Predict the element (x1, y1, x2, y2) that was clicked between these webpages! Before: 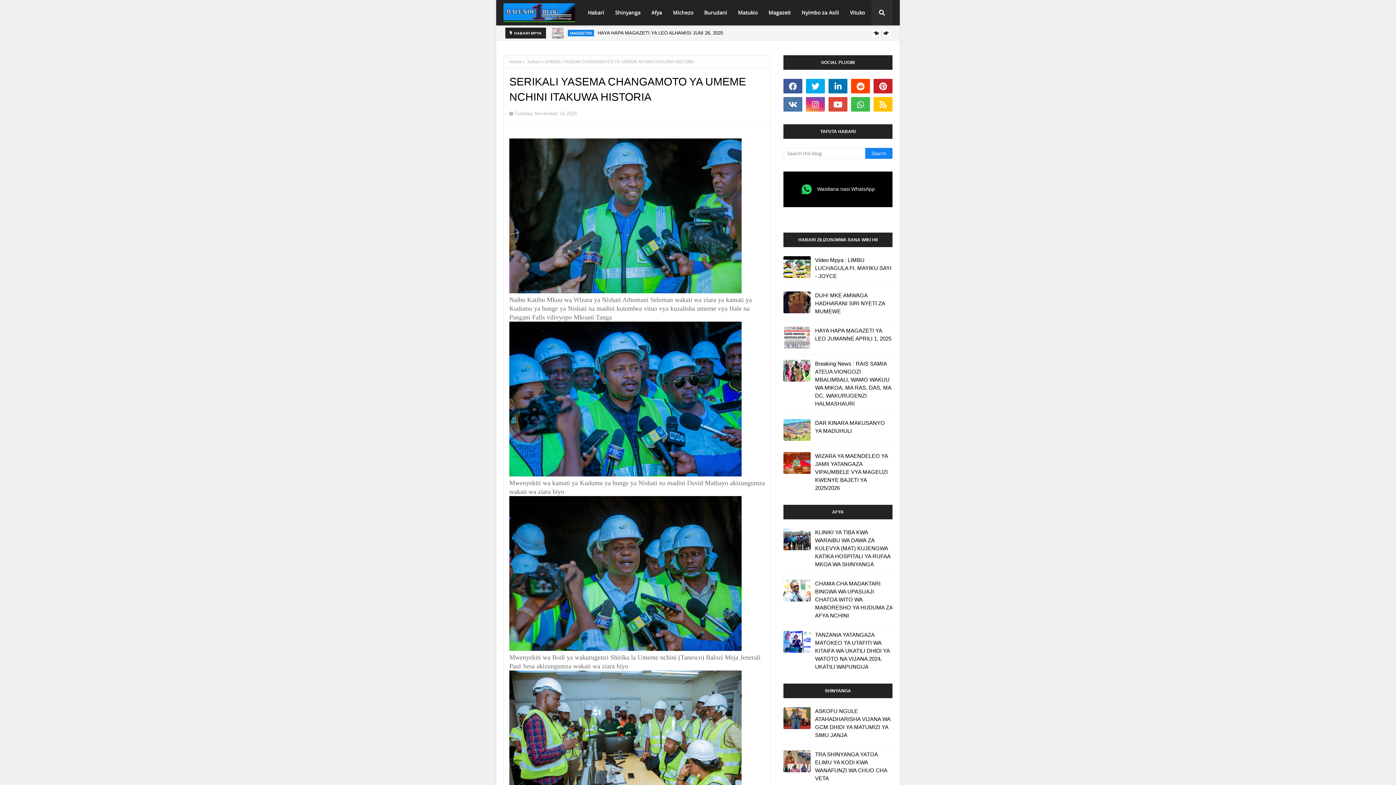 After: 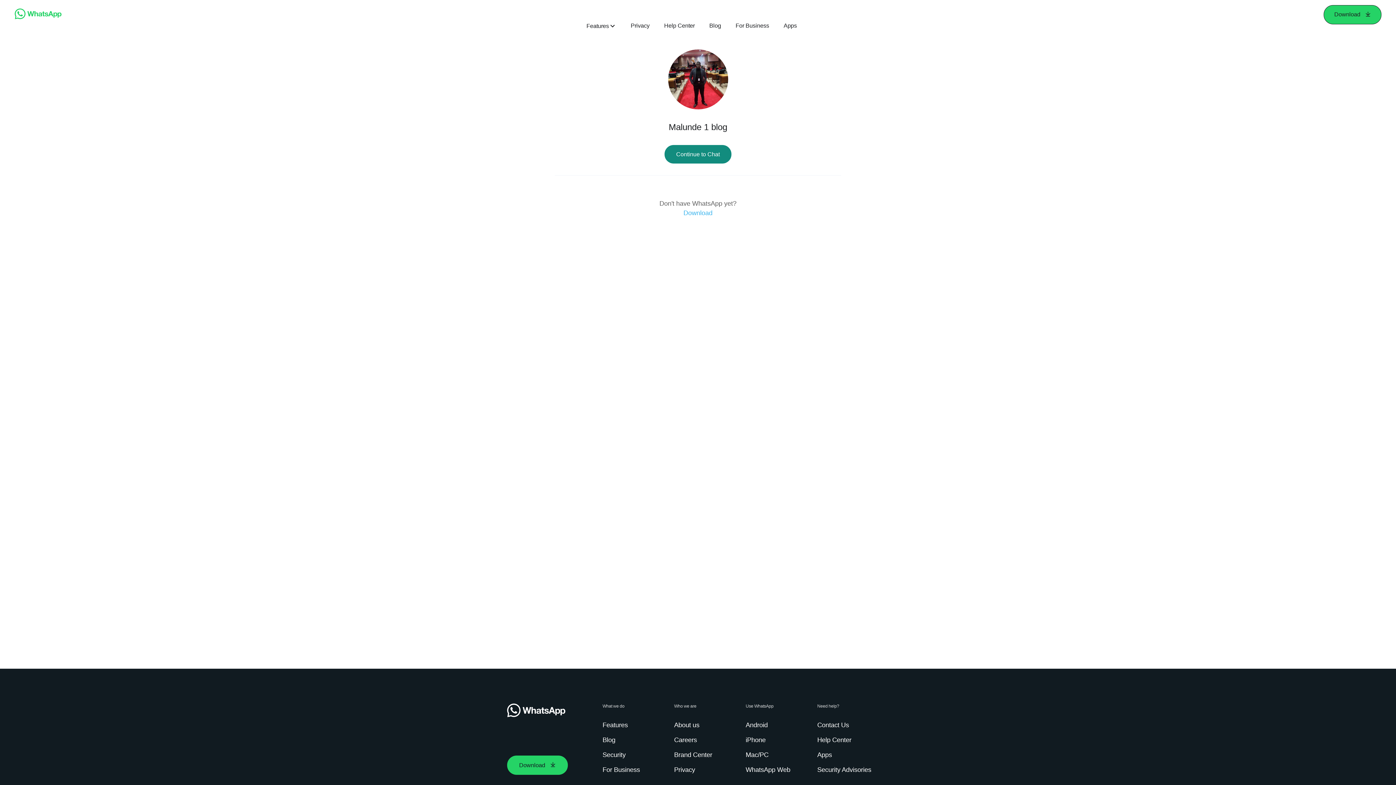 Action: label:  Wasiliana nasi WhatsApp bbox: (801, 186, 875, 191)